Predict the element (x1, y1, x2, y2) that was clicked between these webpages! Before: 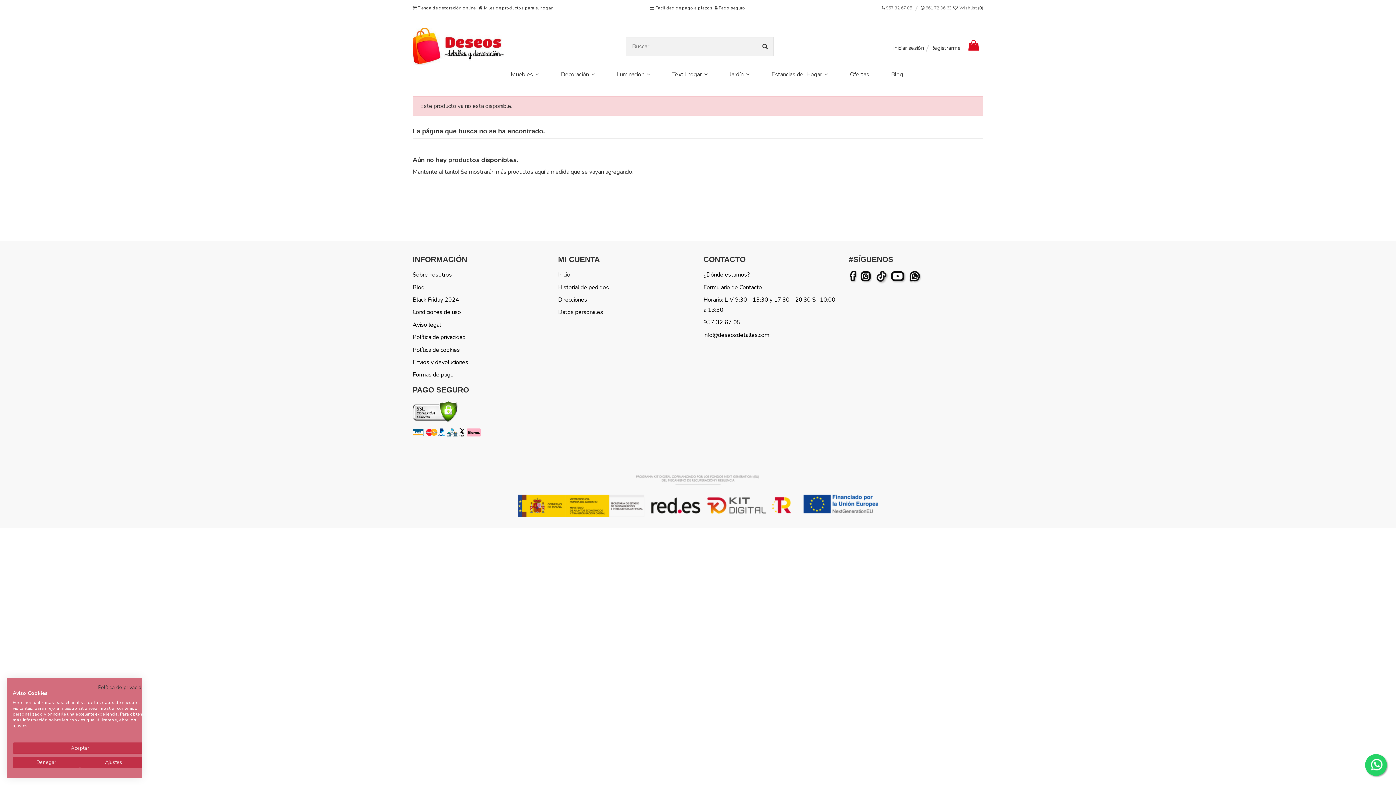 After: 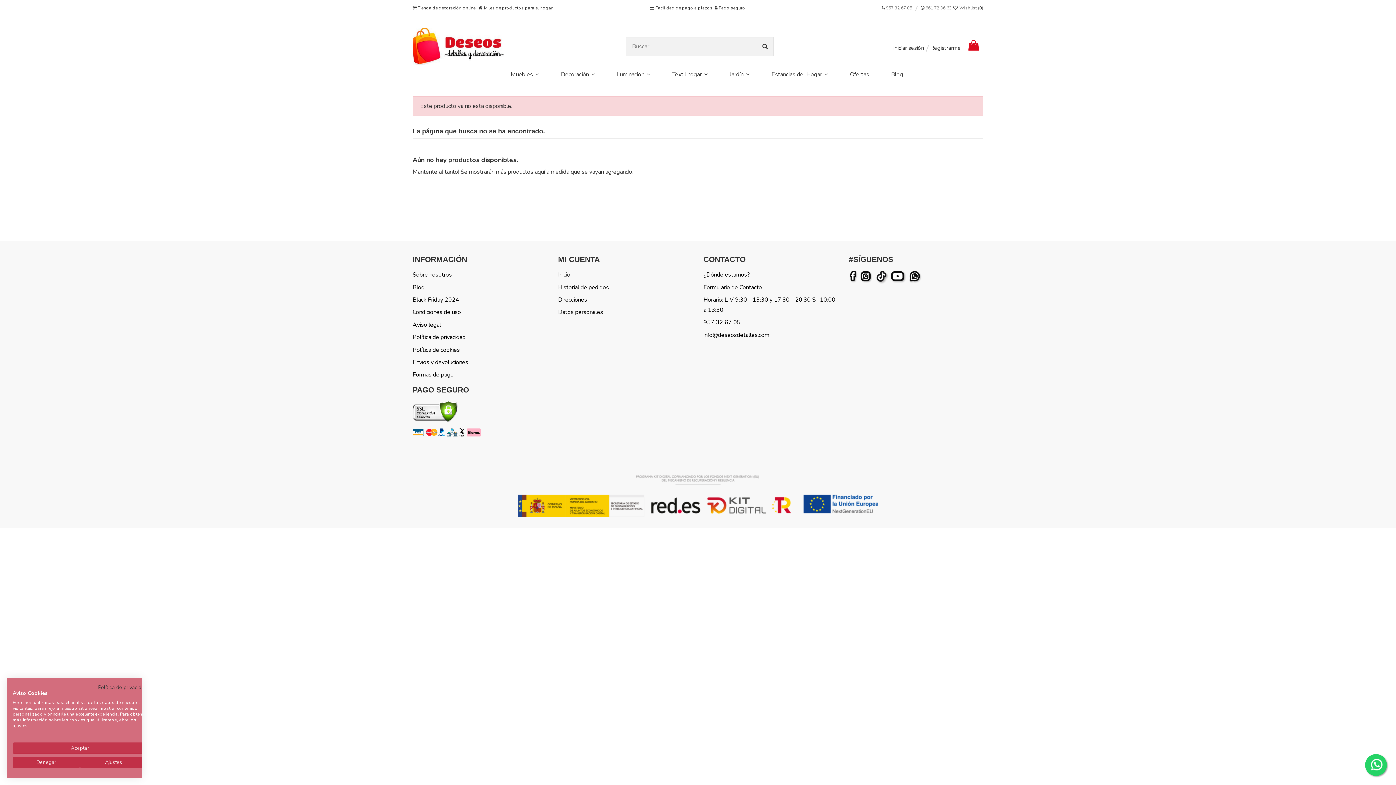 Action: label: TikTok bbox: (874, 272, 890, 280)